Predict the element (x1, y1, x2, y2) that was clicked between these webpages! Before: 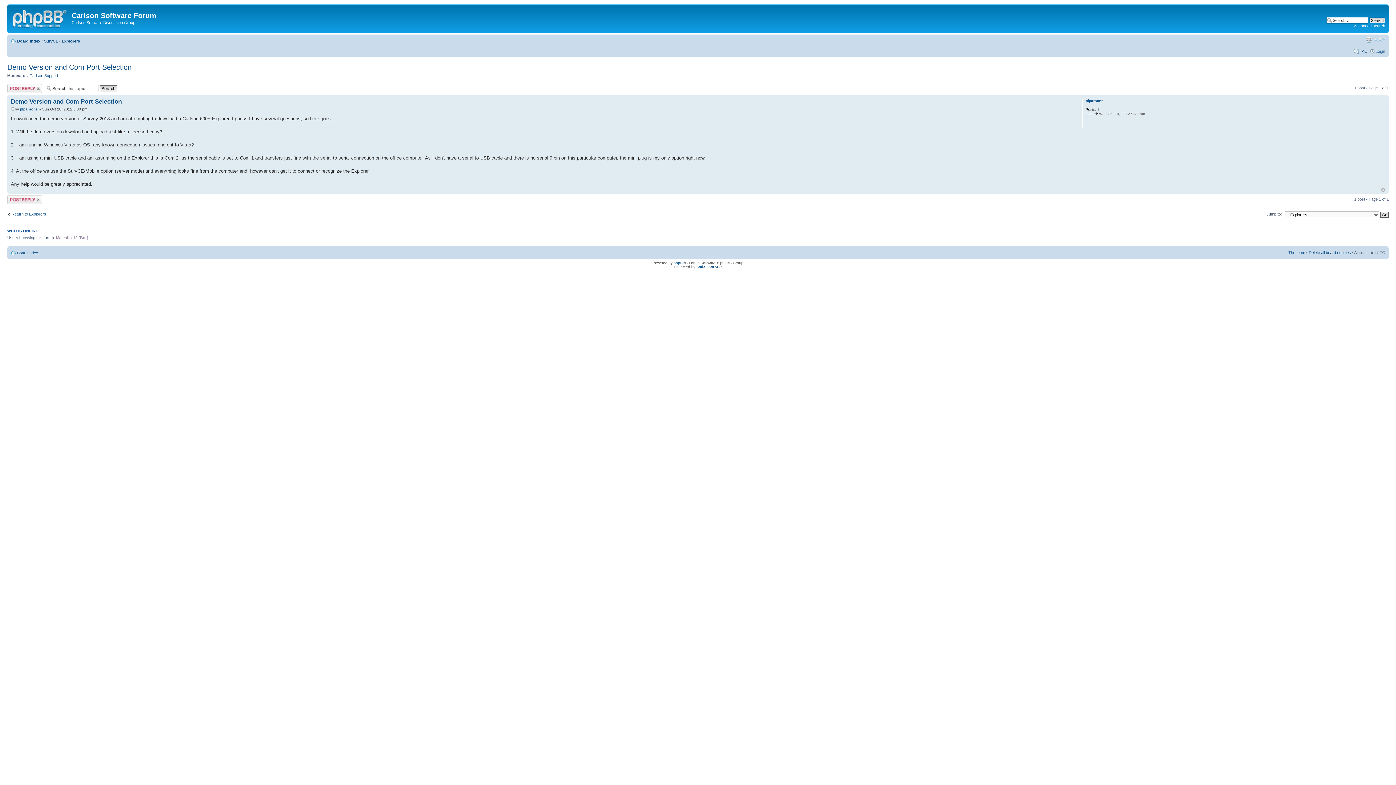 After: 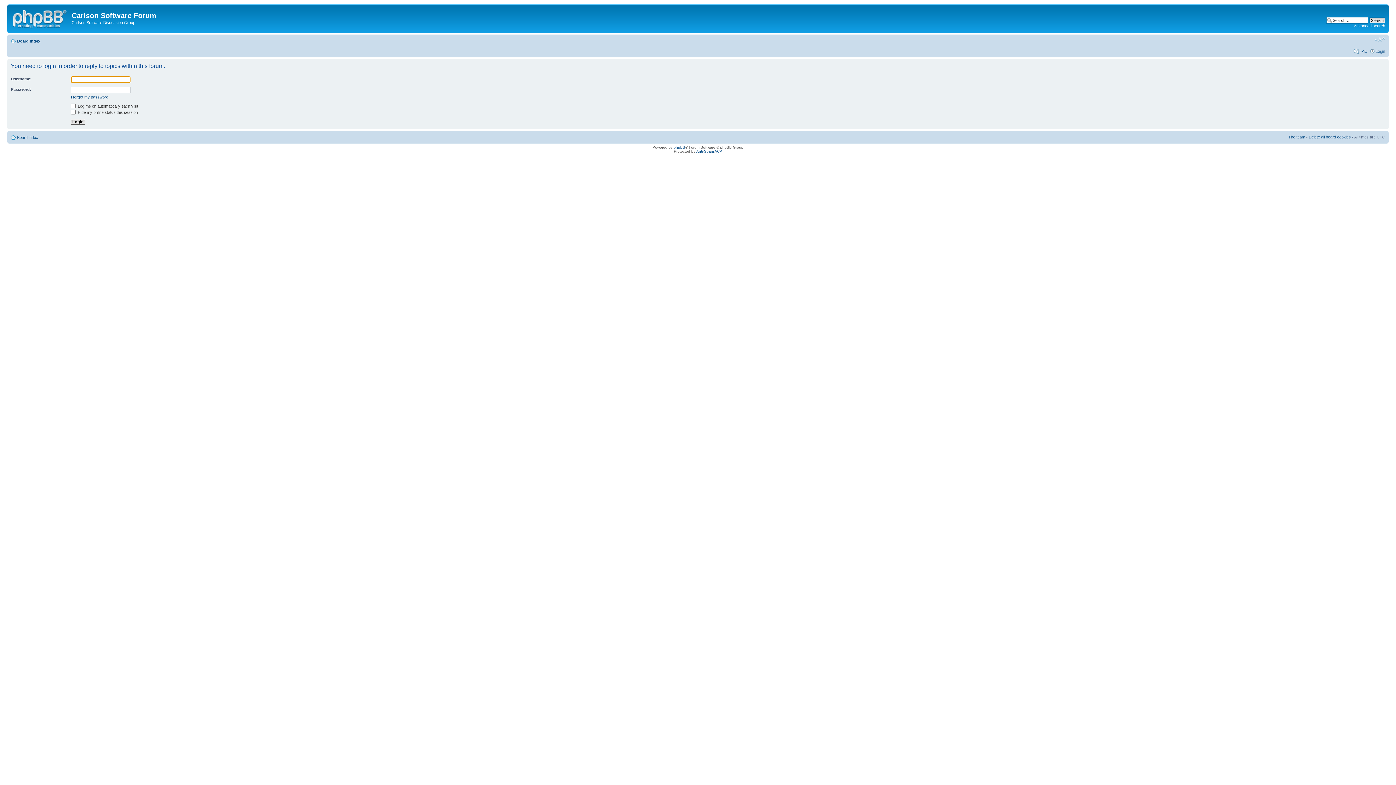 Action: label: Post a reply bbox: (7, 84, 42, 93)